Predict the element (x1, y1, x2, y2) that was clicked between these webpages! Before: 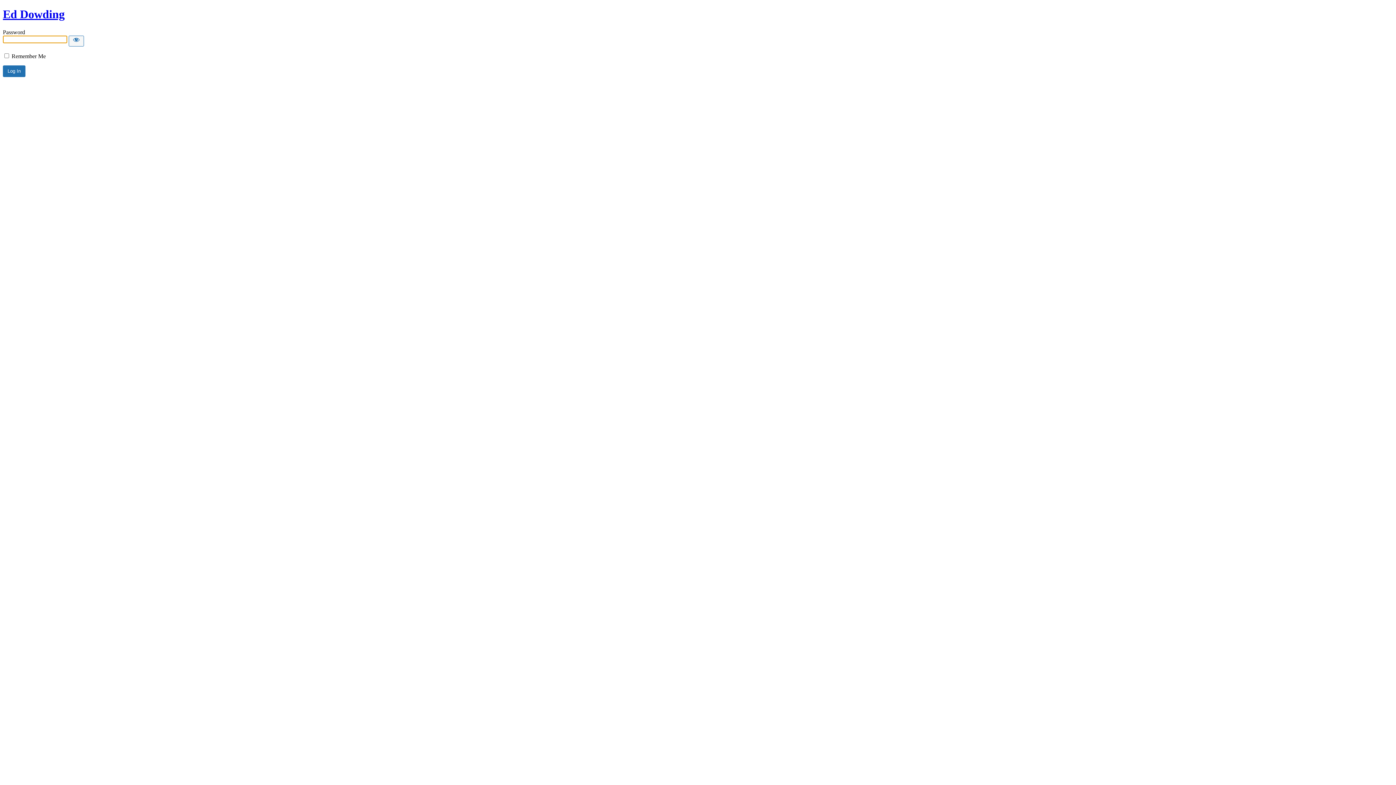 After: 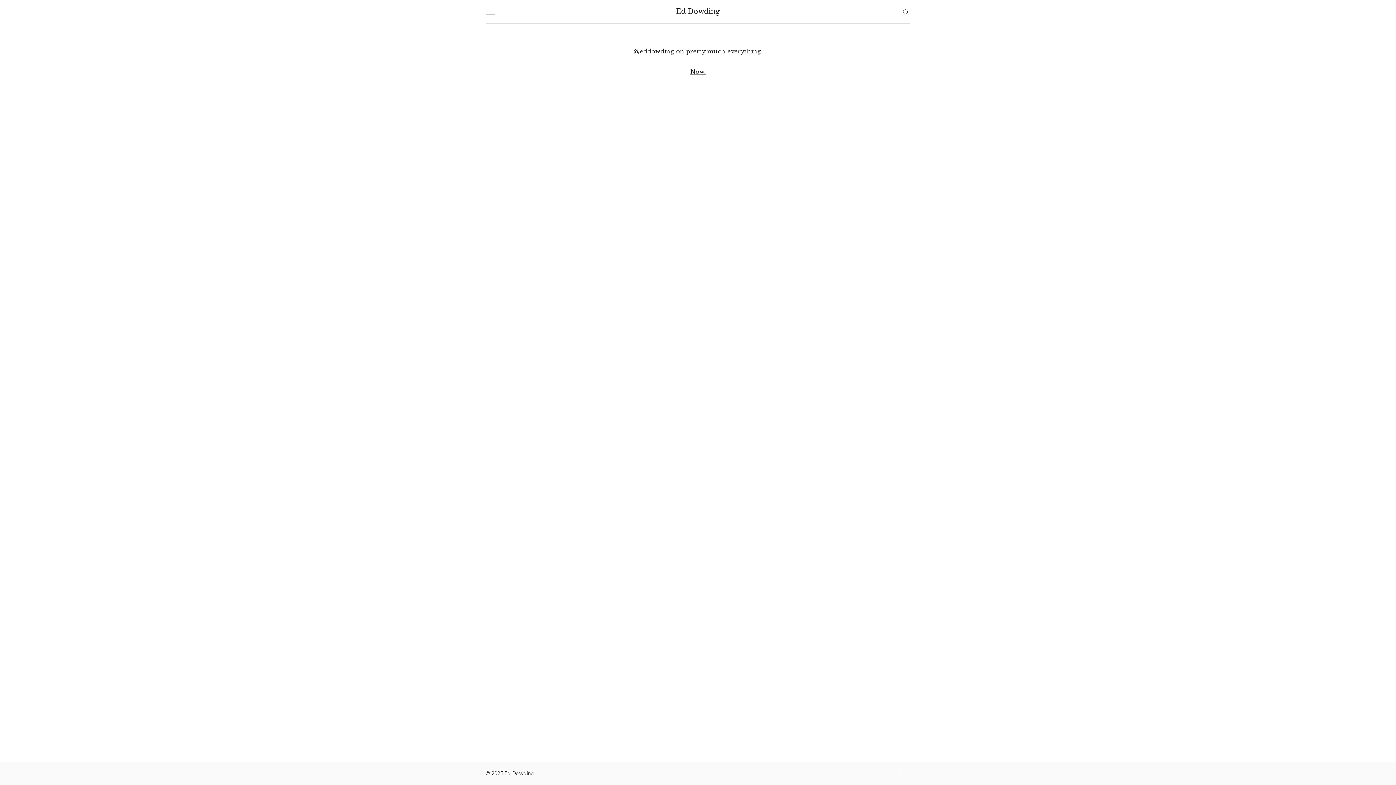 Action: label: Ed Dowding bbox: (2, 7, 64, 20)